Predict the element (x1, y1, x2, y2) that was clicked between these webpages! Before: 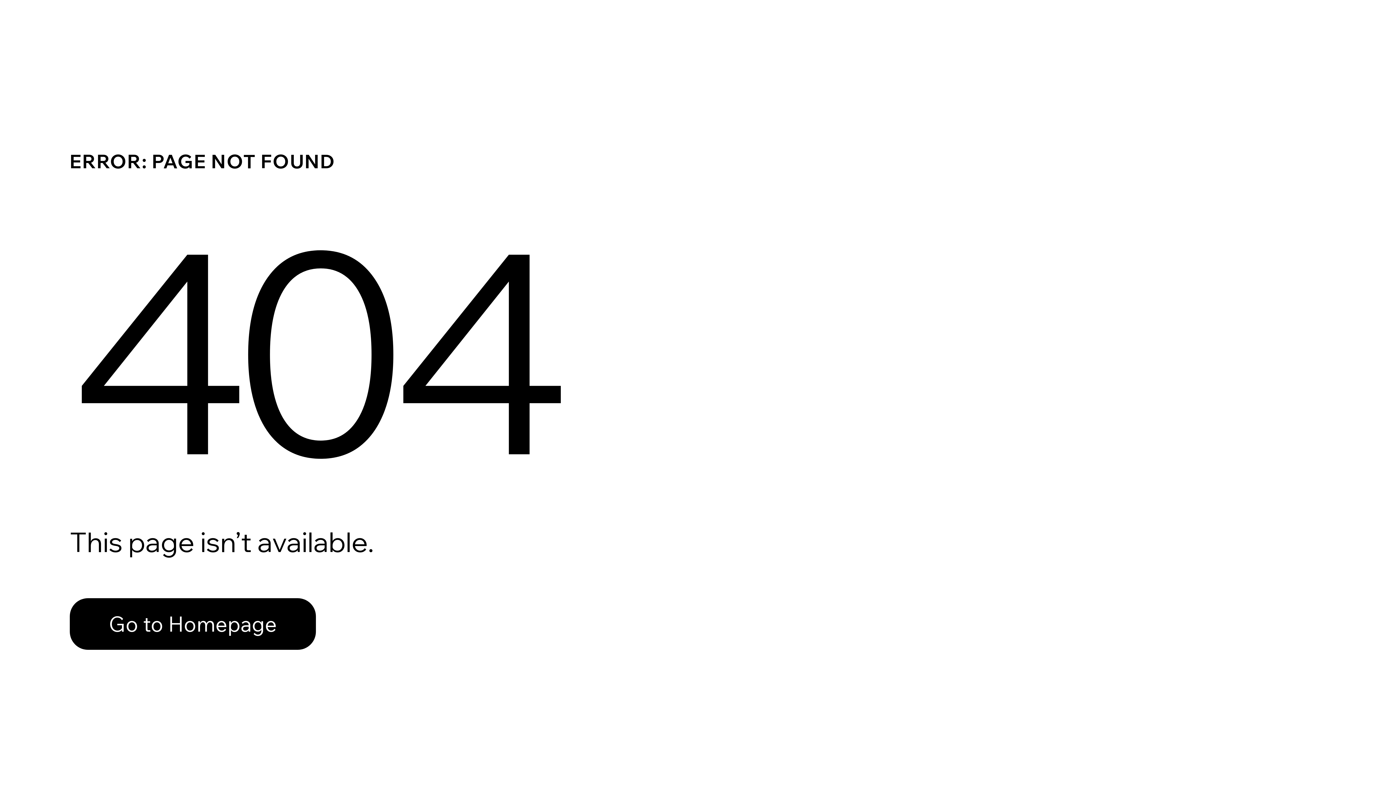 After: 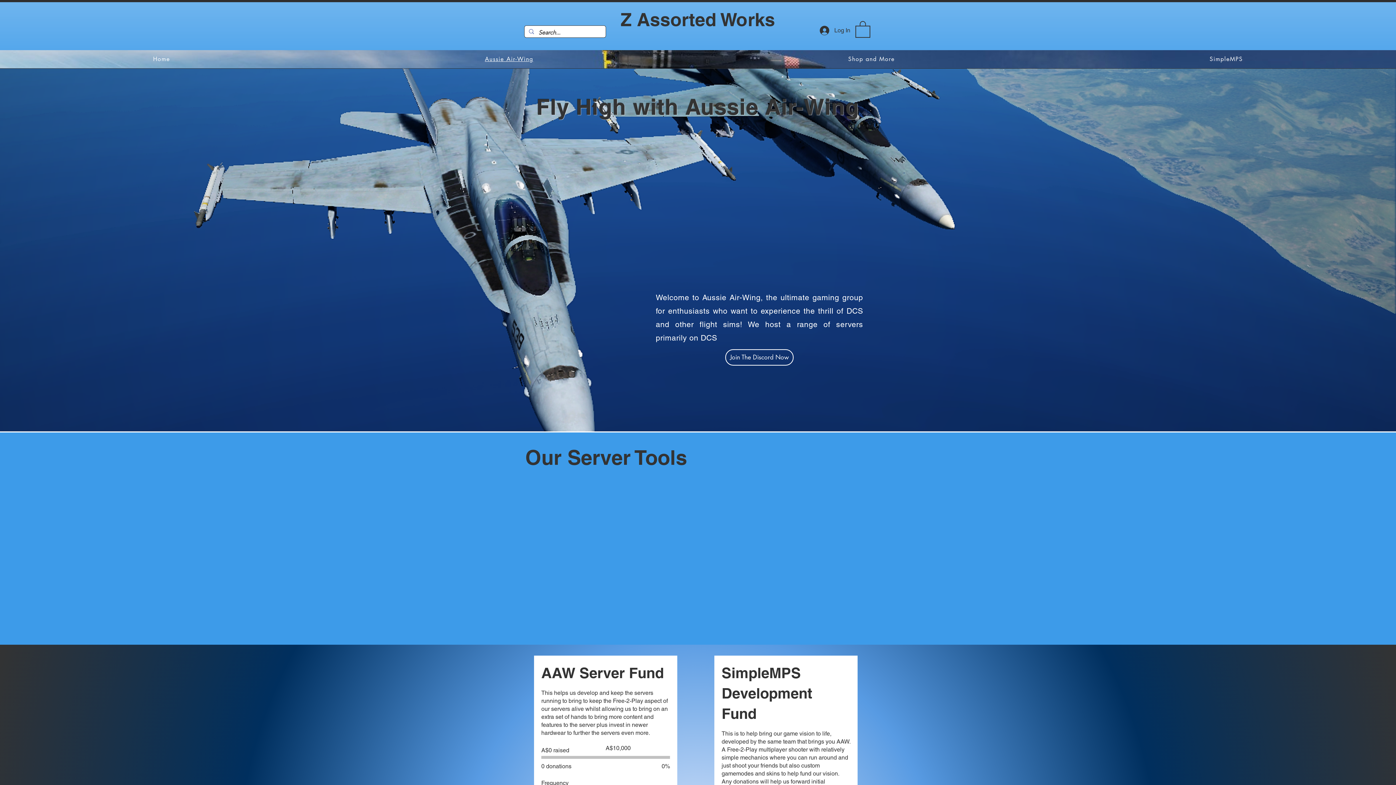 Action: bbox: (69, 598, 316, 650) label: Go to Homepage